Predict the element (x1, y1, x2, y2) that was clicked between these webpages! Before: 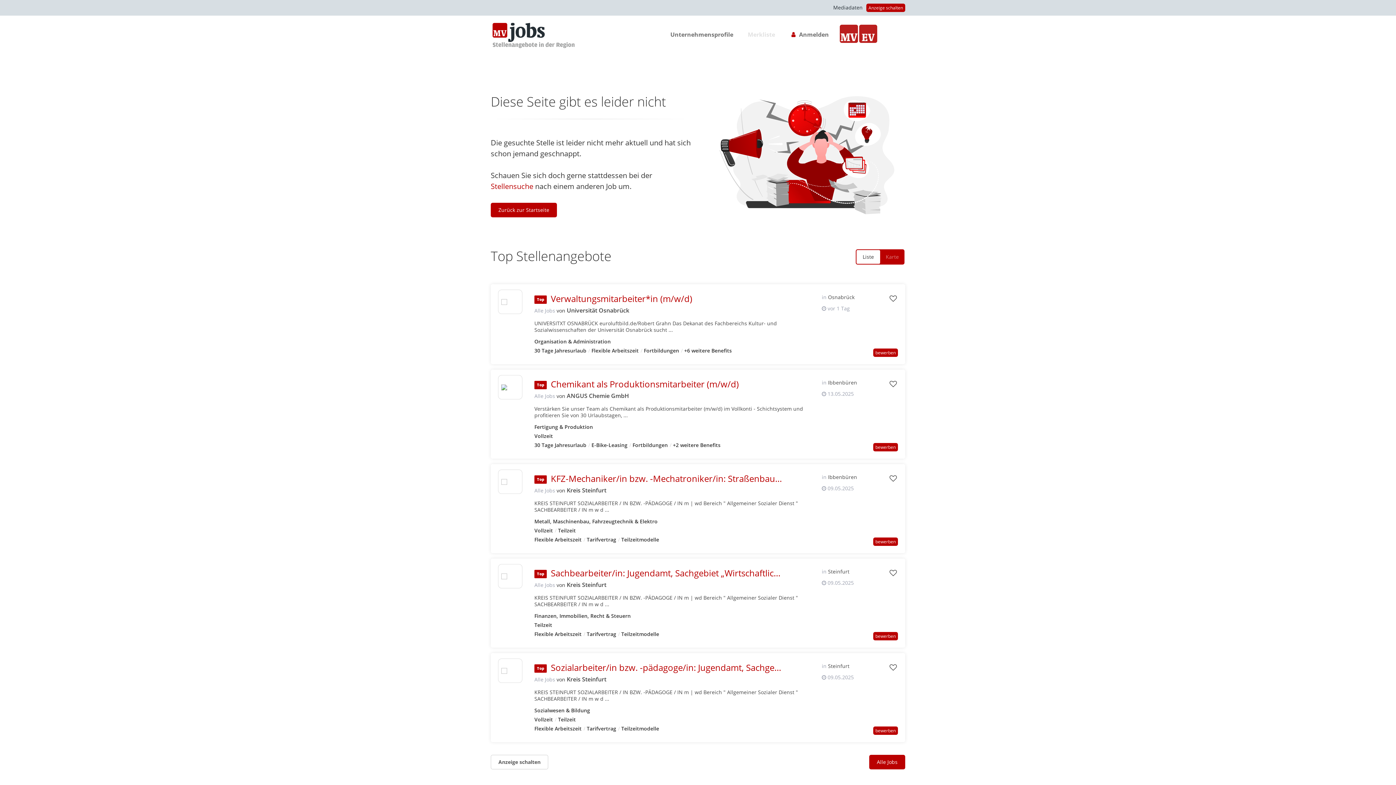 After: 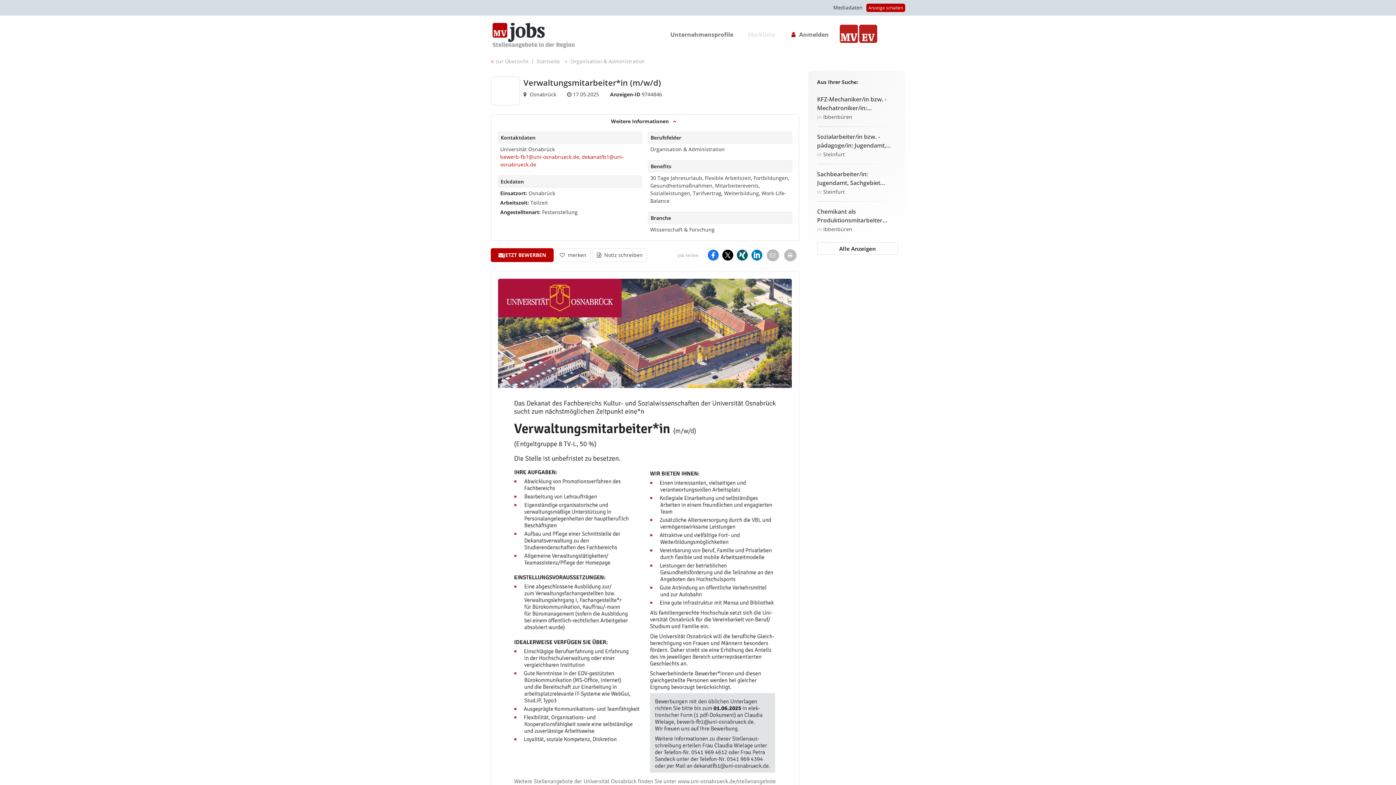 Action: label: Verwaltungsmitarbeiter*in (m/w/d) bbox: (550, 292, 692, 304)